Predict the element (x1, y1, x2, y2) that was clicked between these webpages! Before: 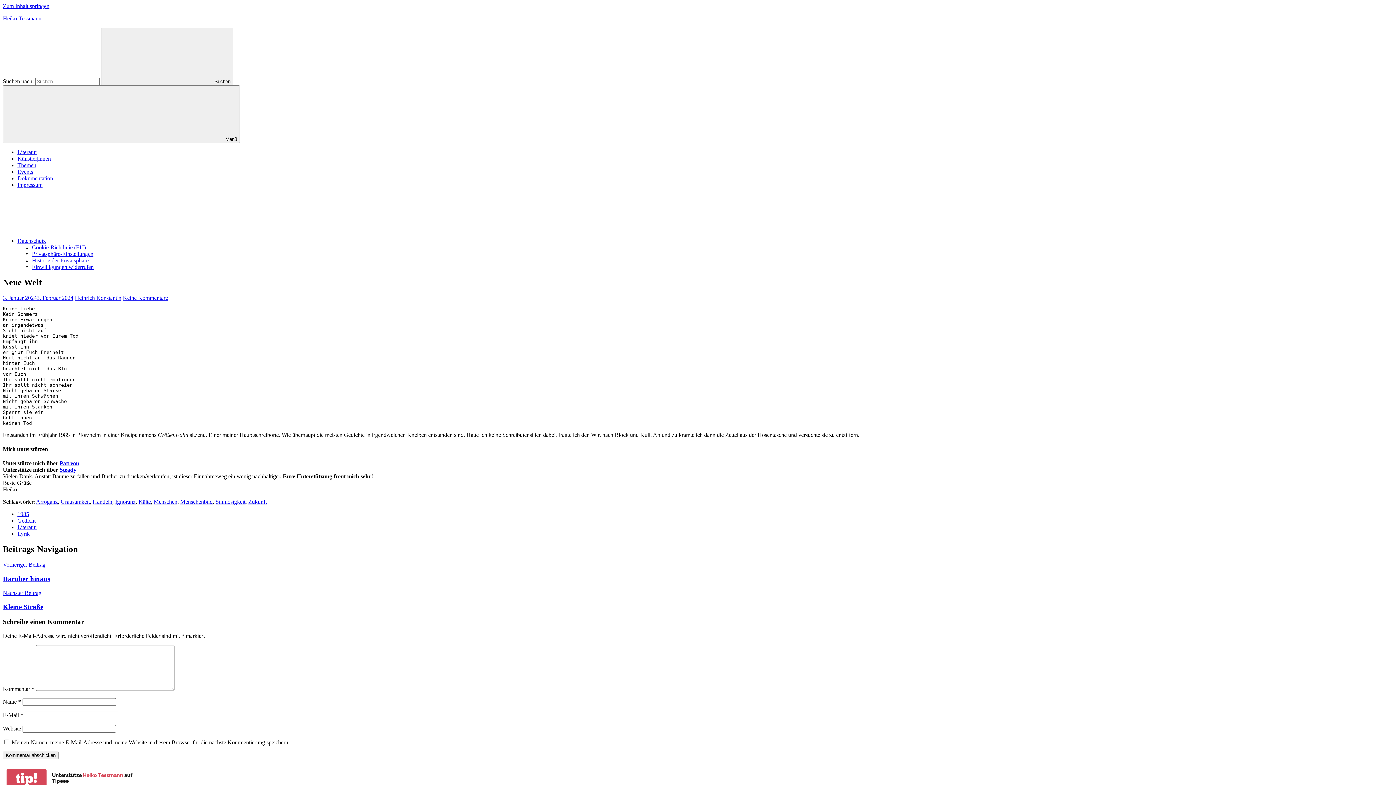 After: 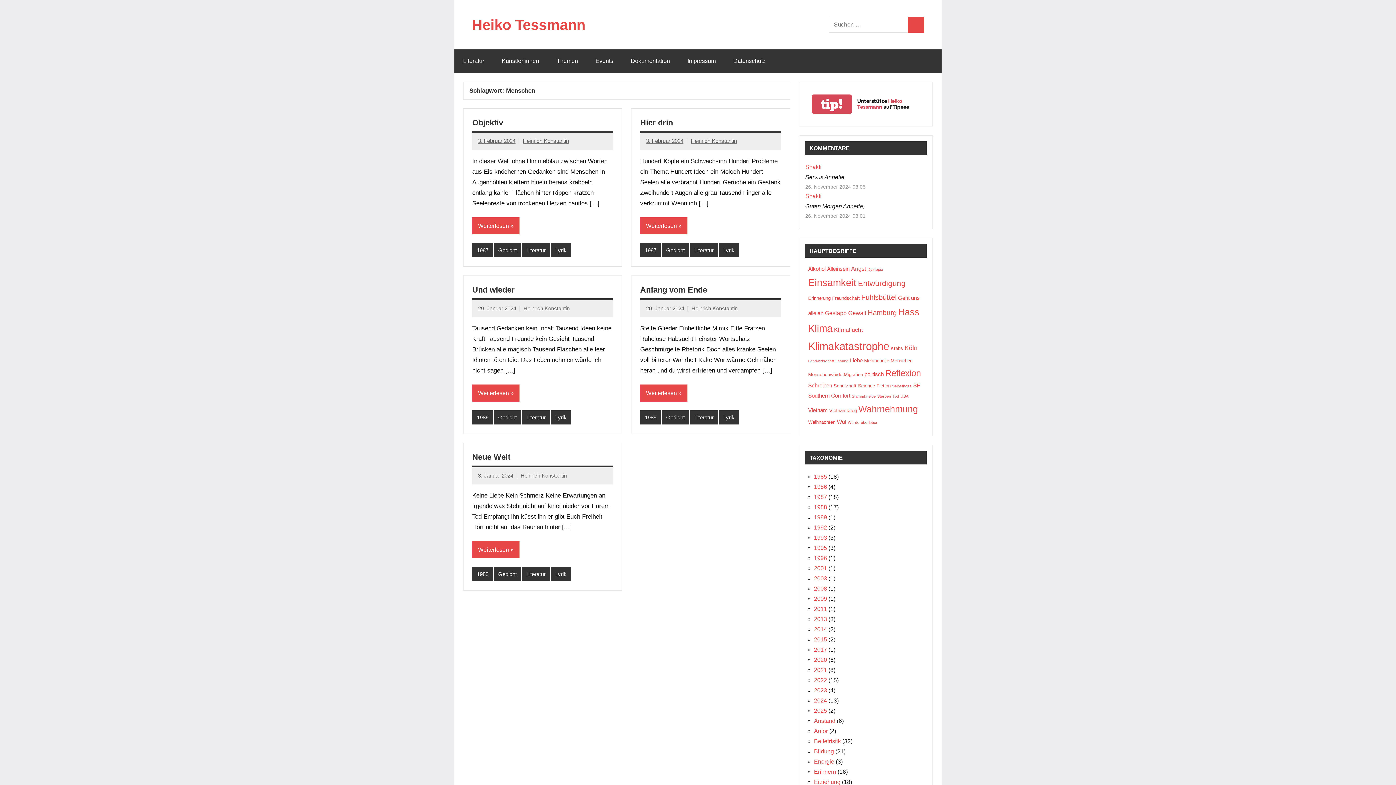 Action: bbox: (153, 499, 177, 505) label: Menschen